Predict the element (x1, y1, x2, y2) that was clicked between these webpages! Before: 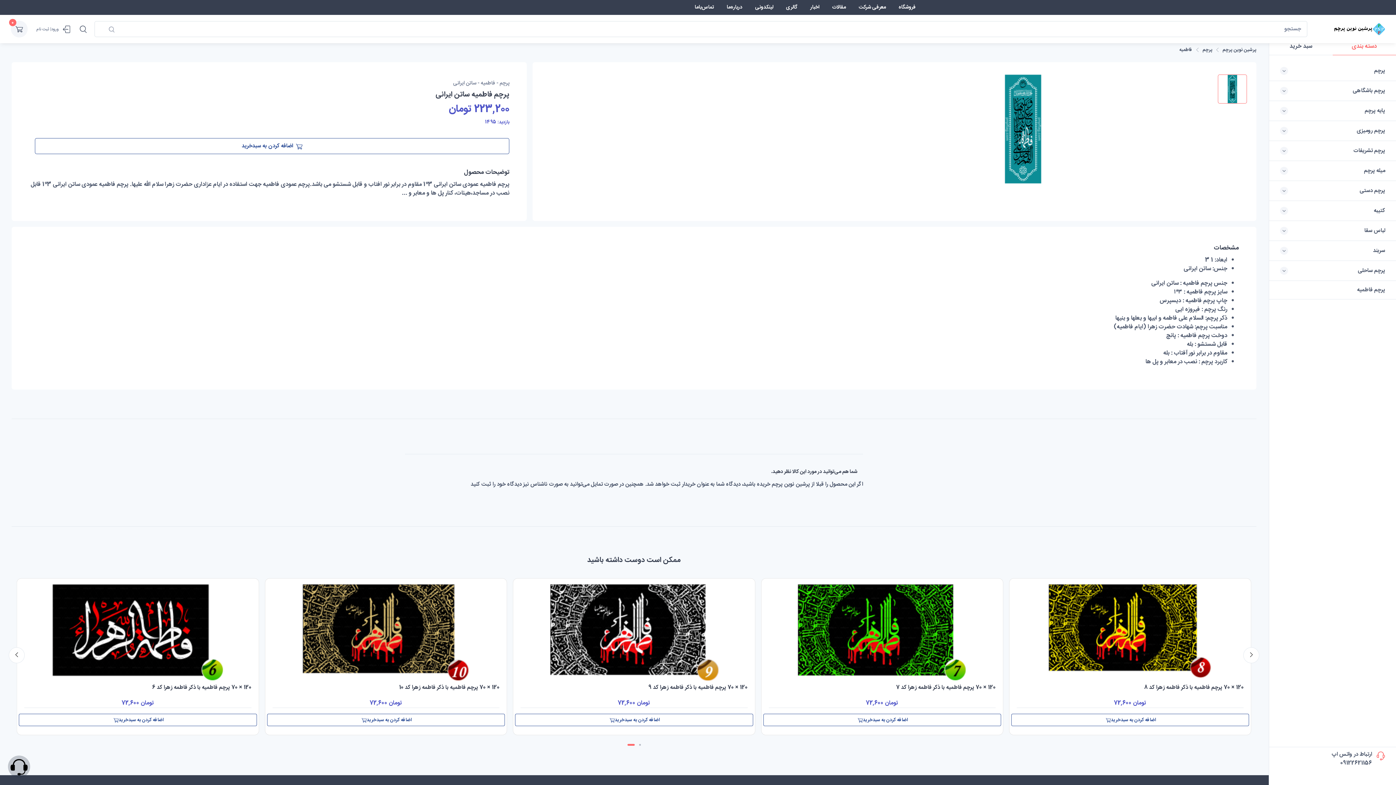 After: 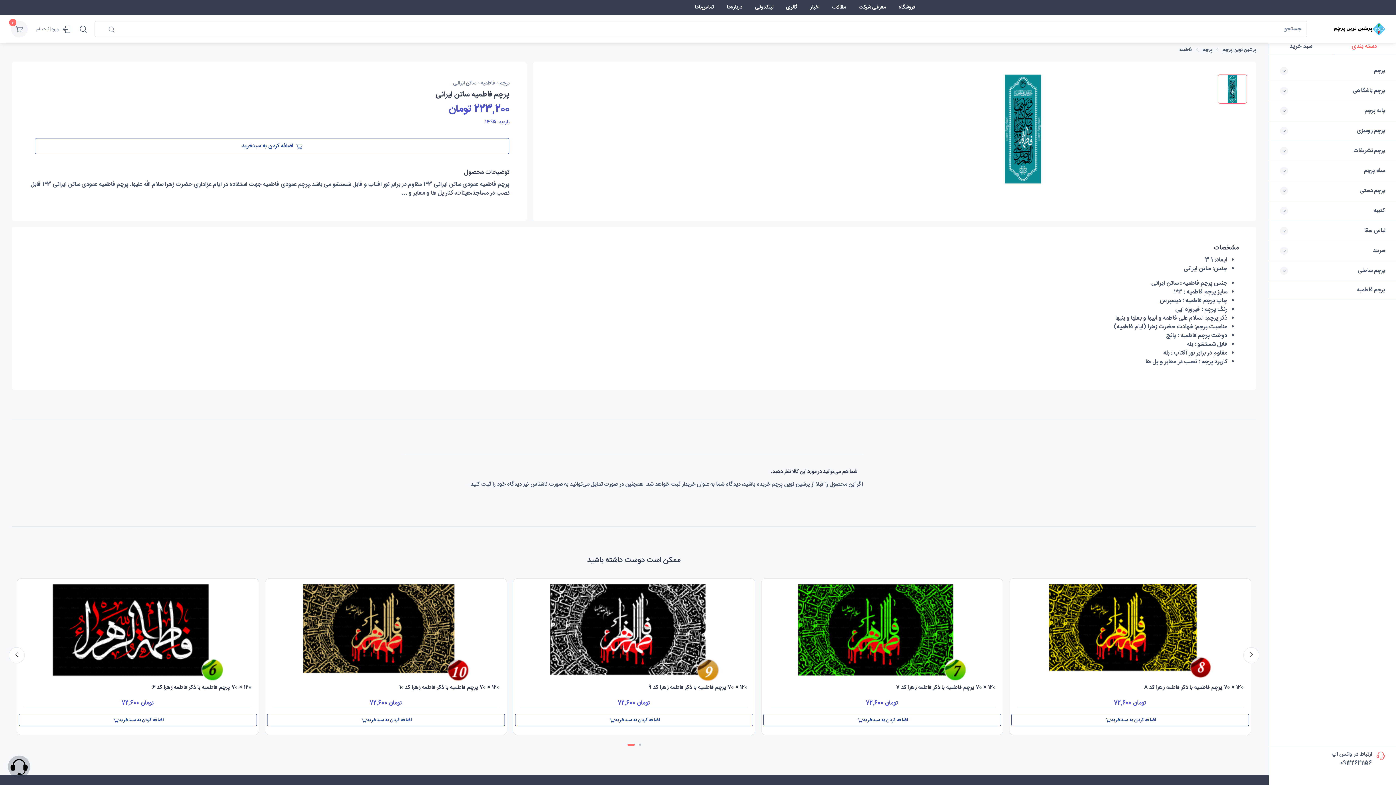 Action: label: Carousel Page 1 (Current Slide) bbox: (627, 744, 634, 746)